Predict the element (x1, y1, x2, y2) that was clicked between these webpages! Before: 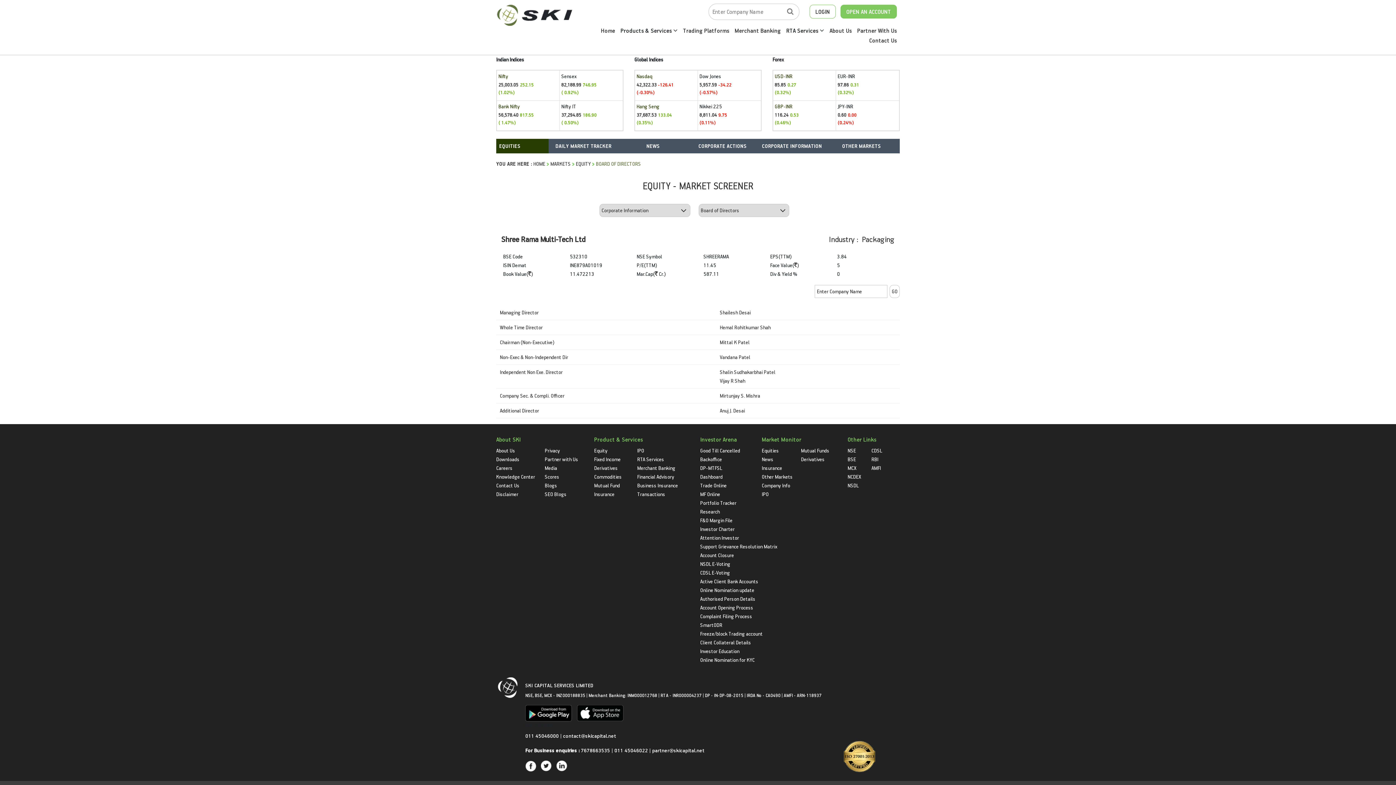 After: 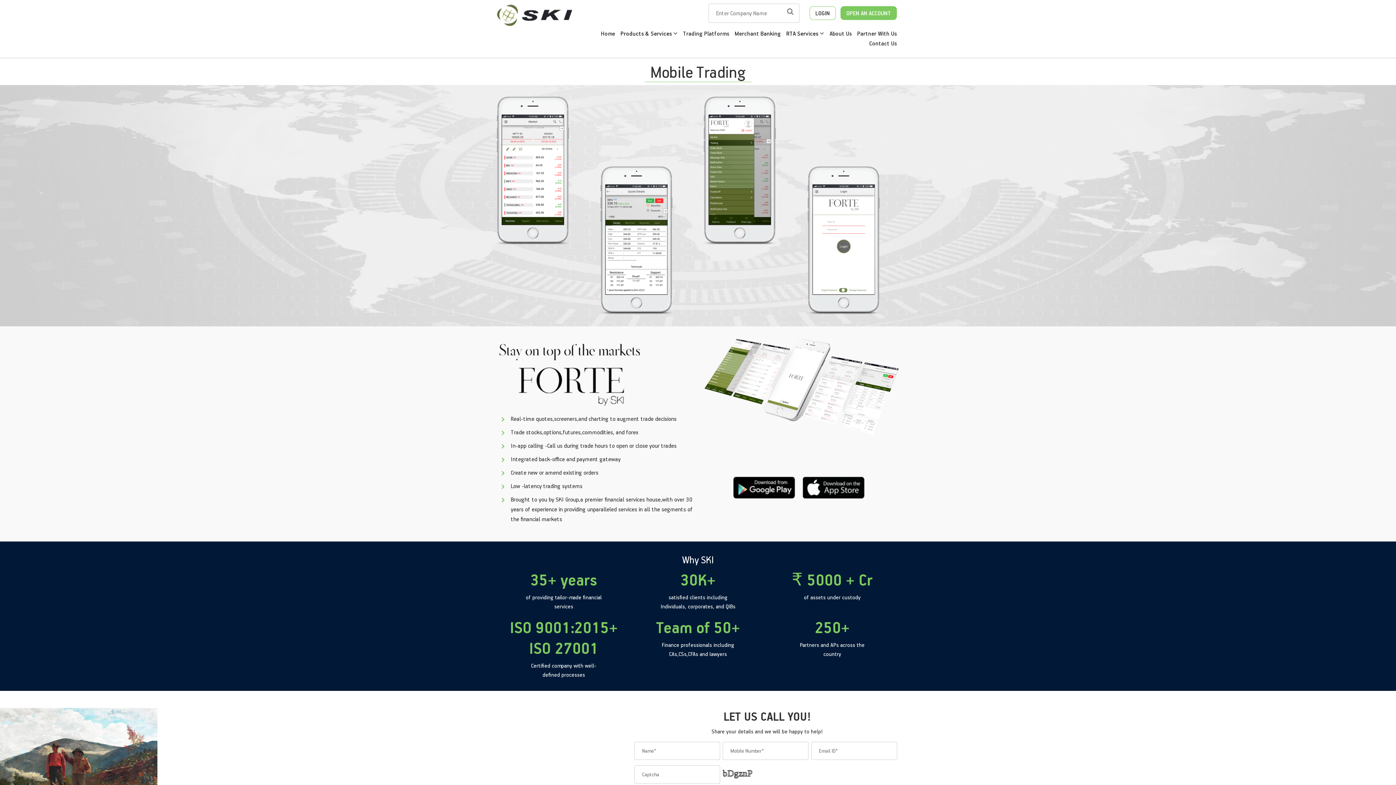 Action: label: Trade Online bbox: (700, 482, 726, 488)